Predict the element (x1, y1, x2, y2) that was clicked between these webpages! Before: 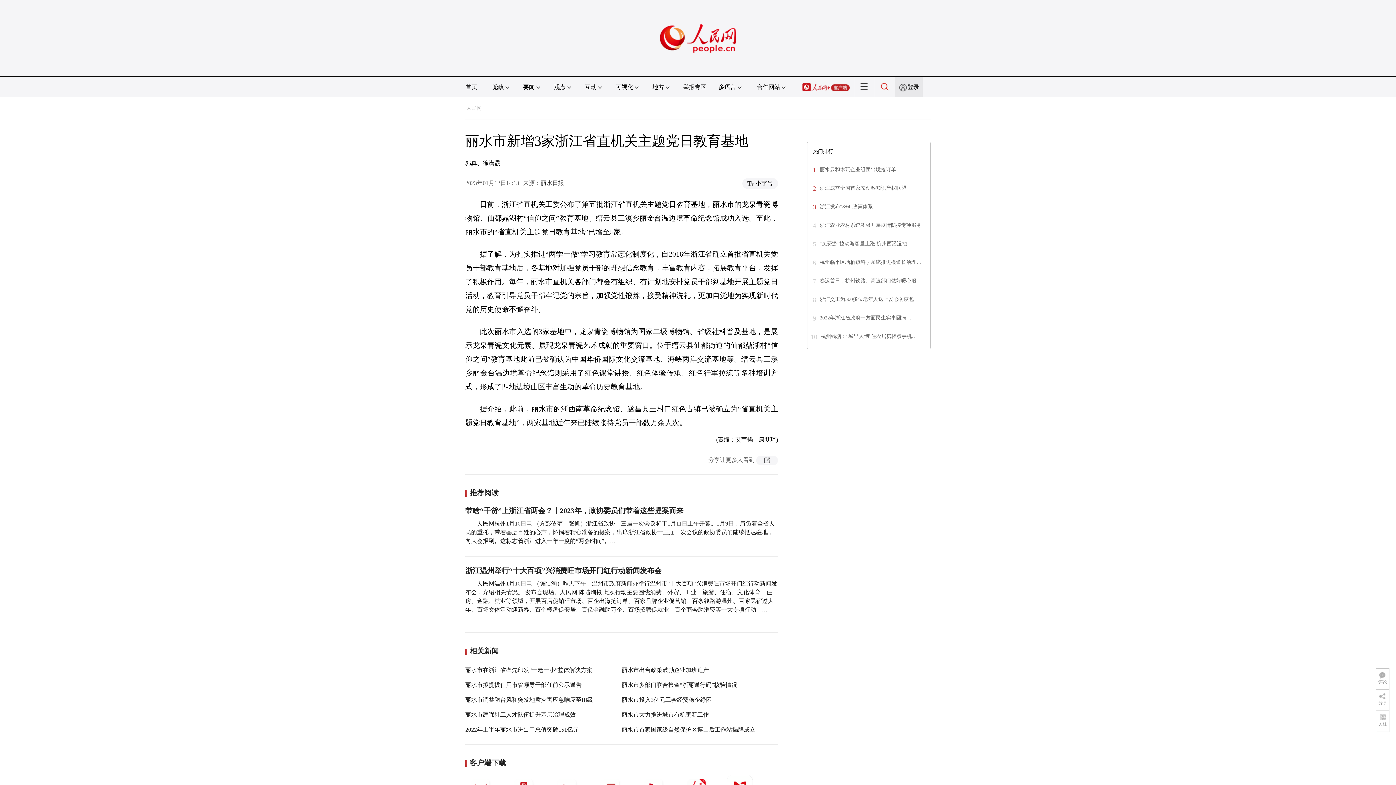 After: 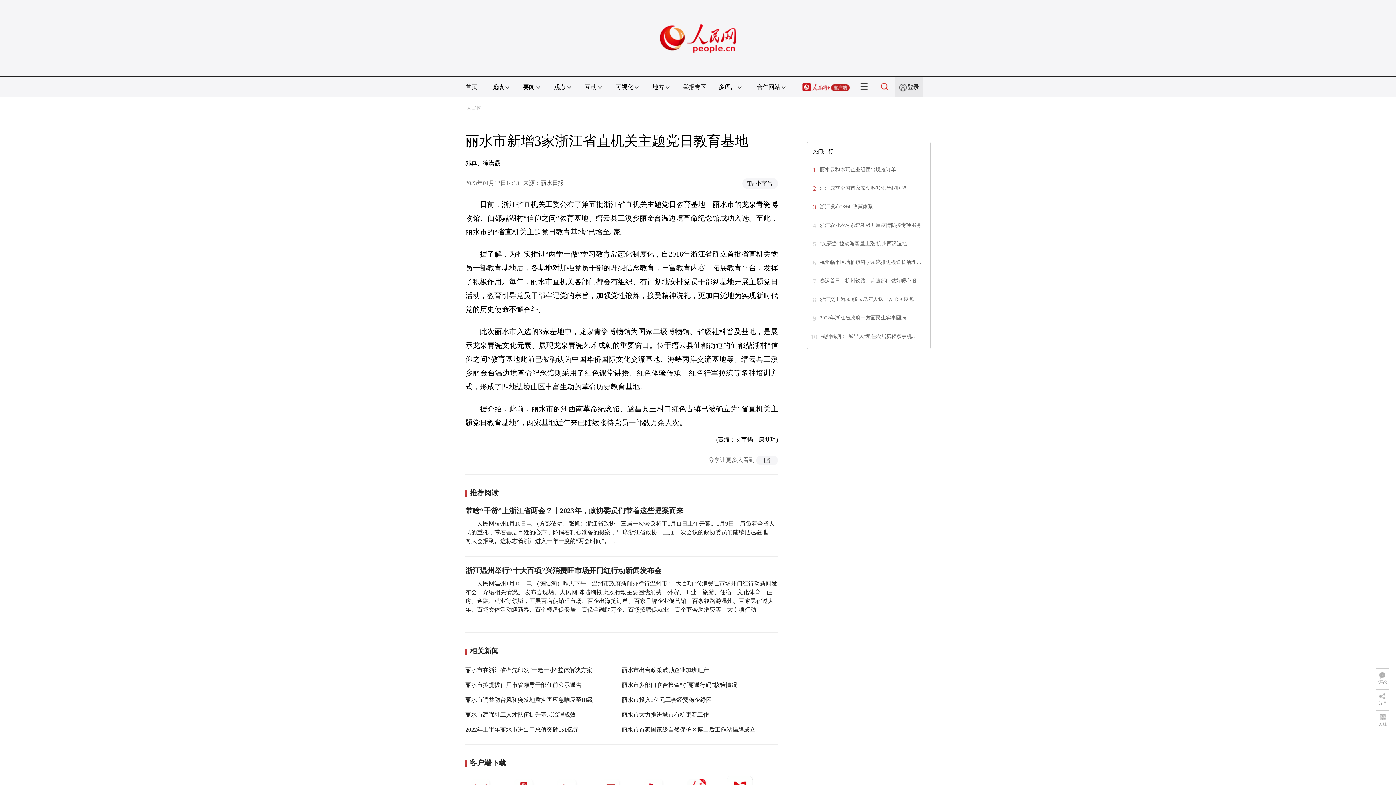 Action: bbox: (820, 204, 873, 209) label: 浙江发布“8+4”政策体系